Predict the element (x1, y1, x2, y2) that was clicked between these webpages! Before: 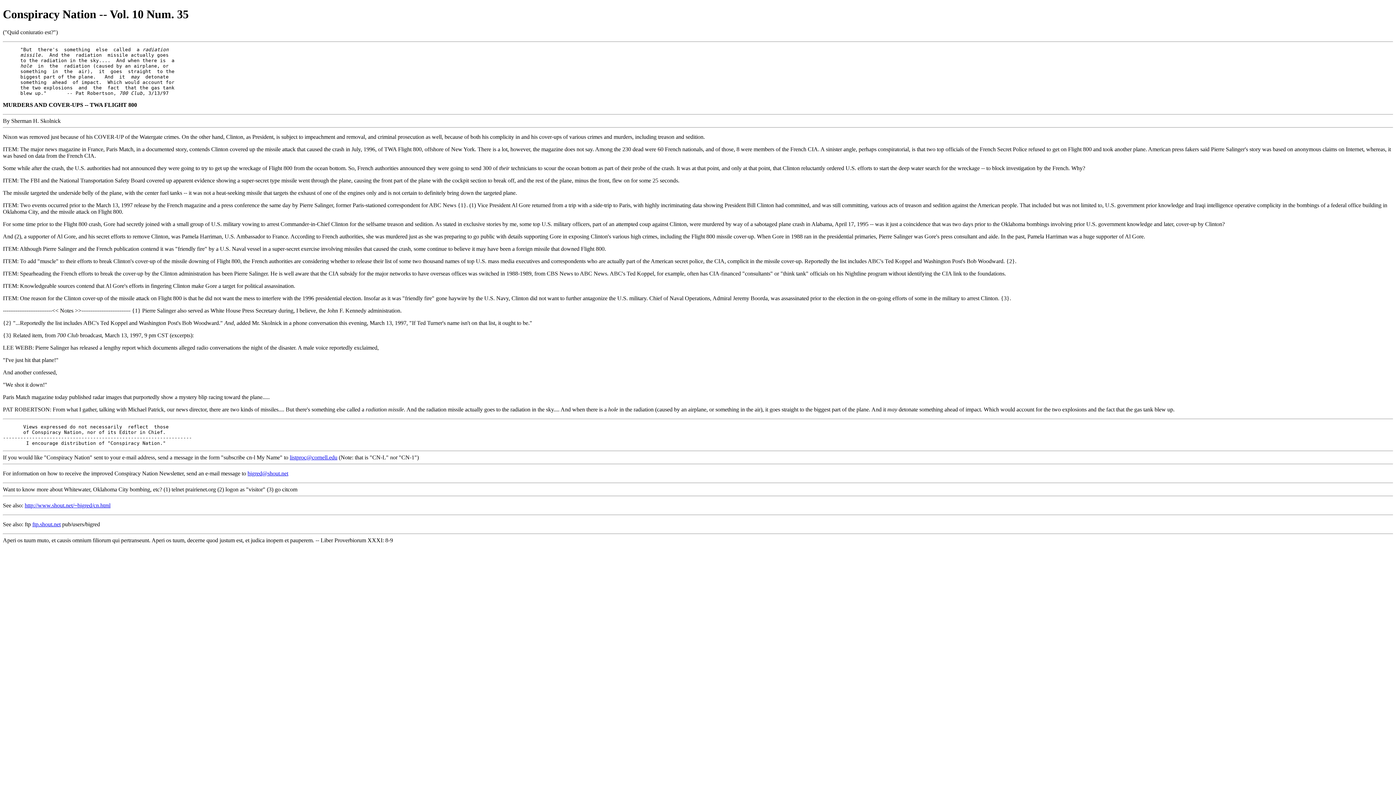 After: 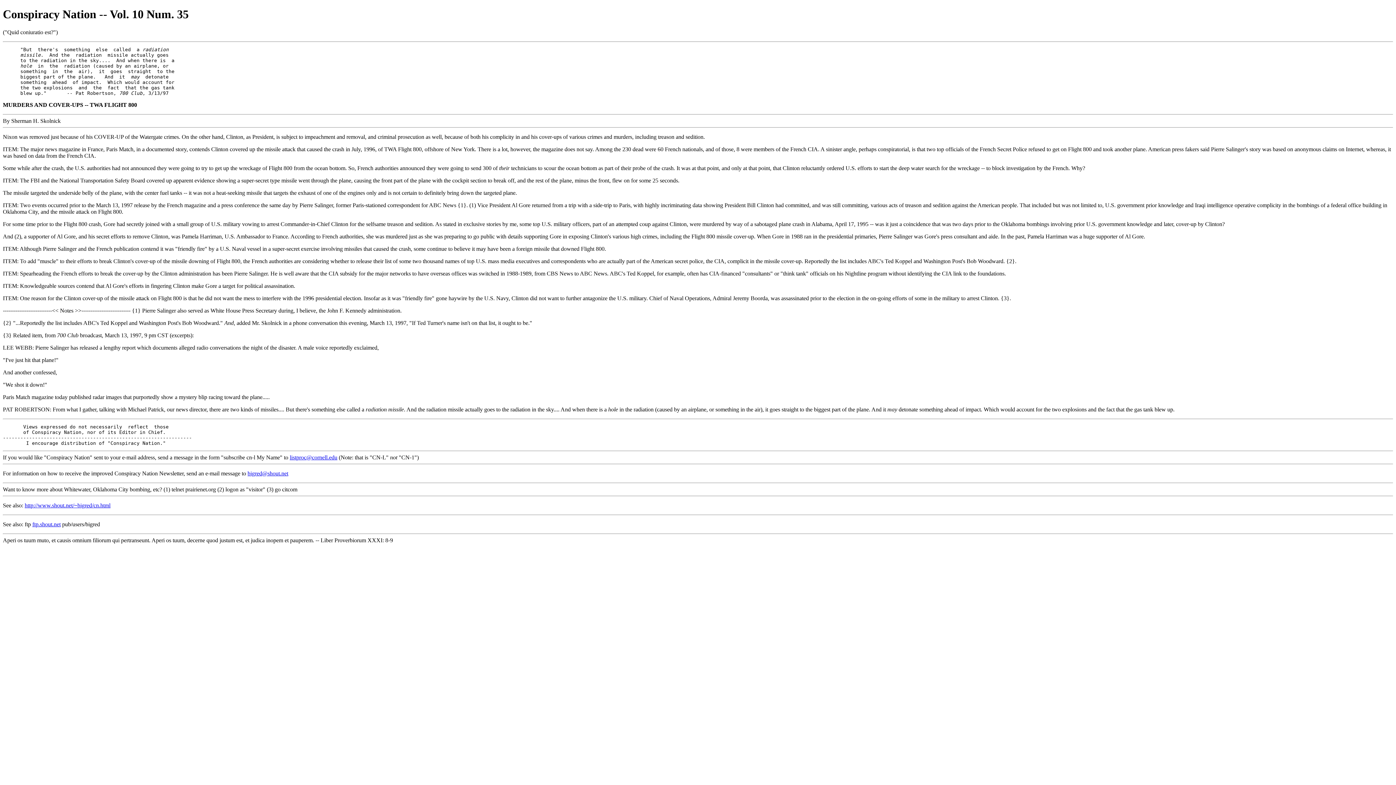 Action: label: bigred@shout.net bbox: (247, 470, 288, 476)